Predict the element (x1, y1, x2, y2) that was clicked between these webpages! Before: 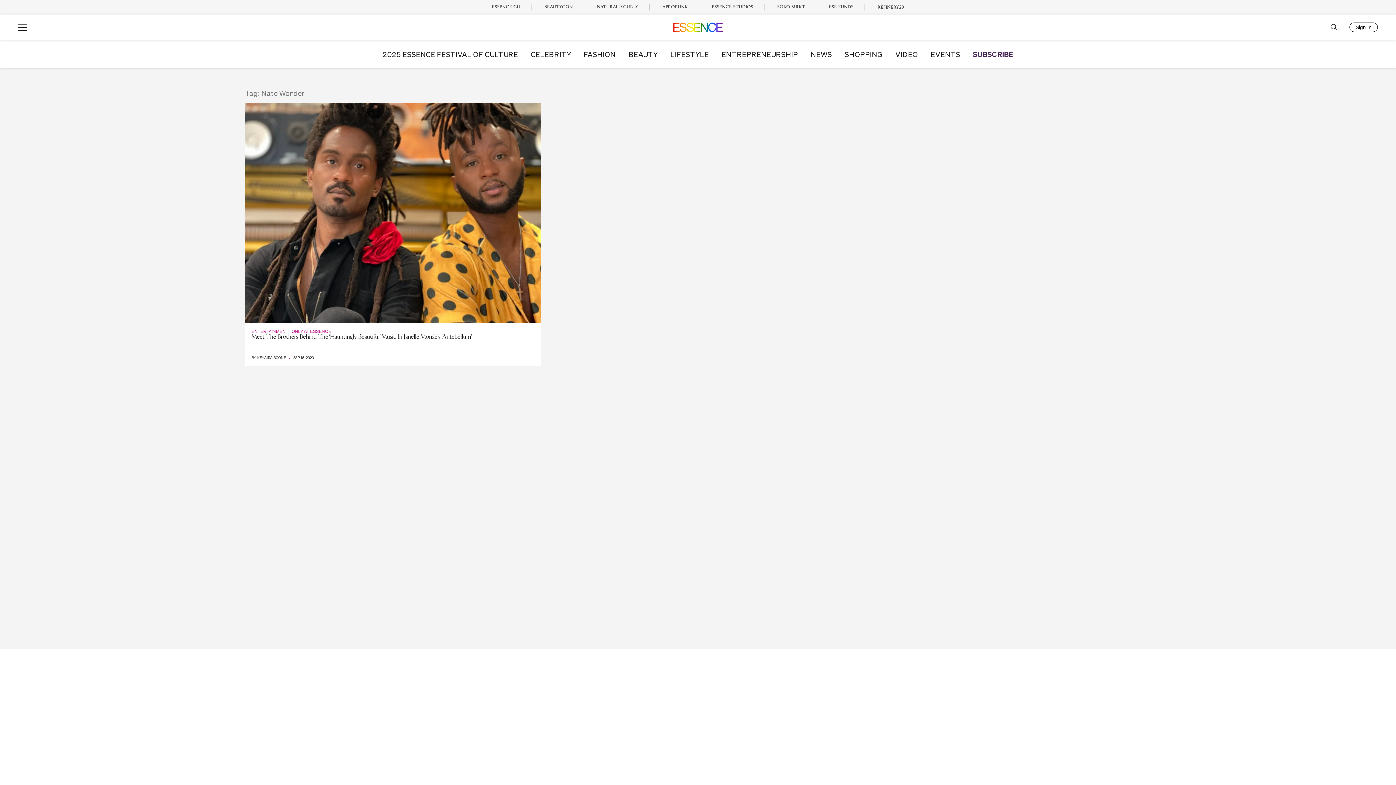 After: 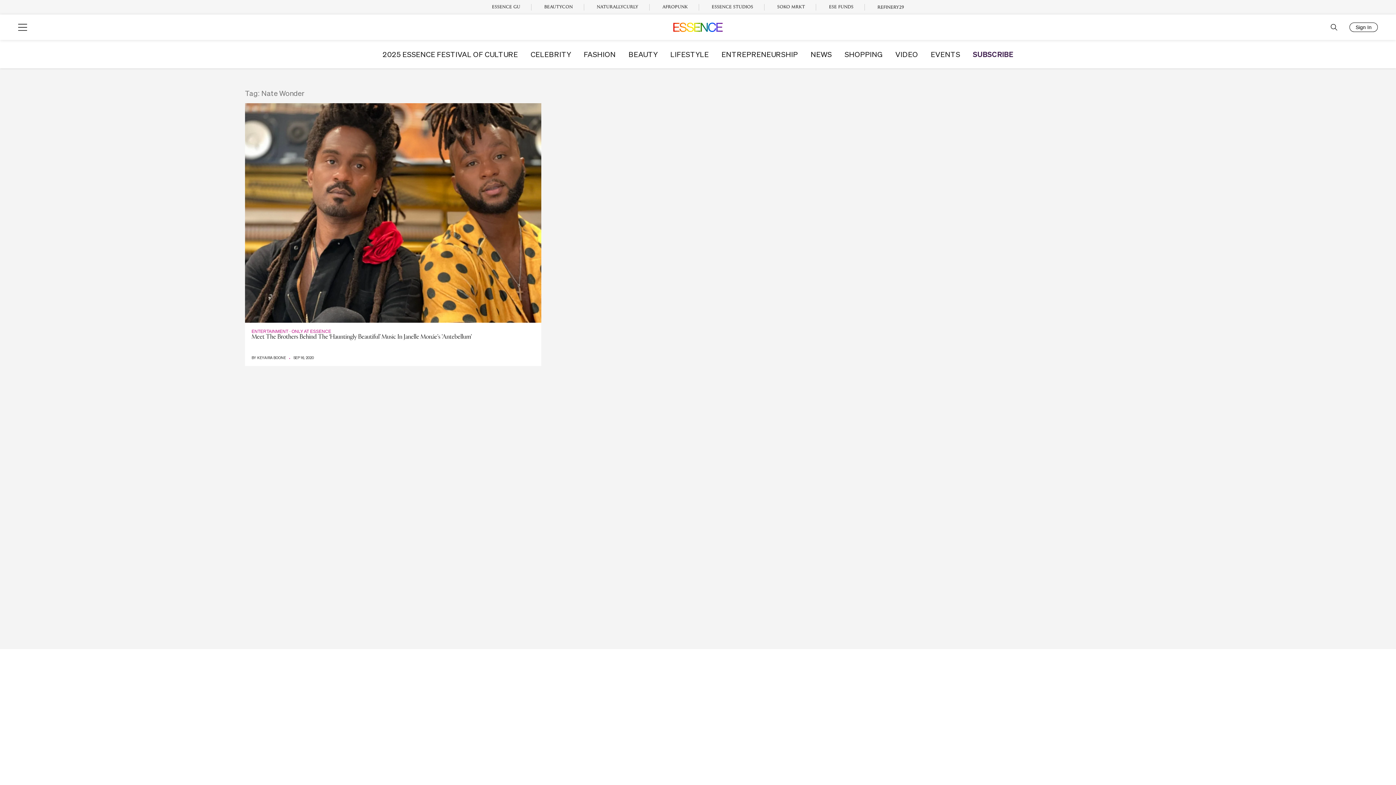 Action: bbox: (973, 50, 1013, 57) label: SUBSCRIBE